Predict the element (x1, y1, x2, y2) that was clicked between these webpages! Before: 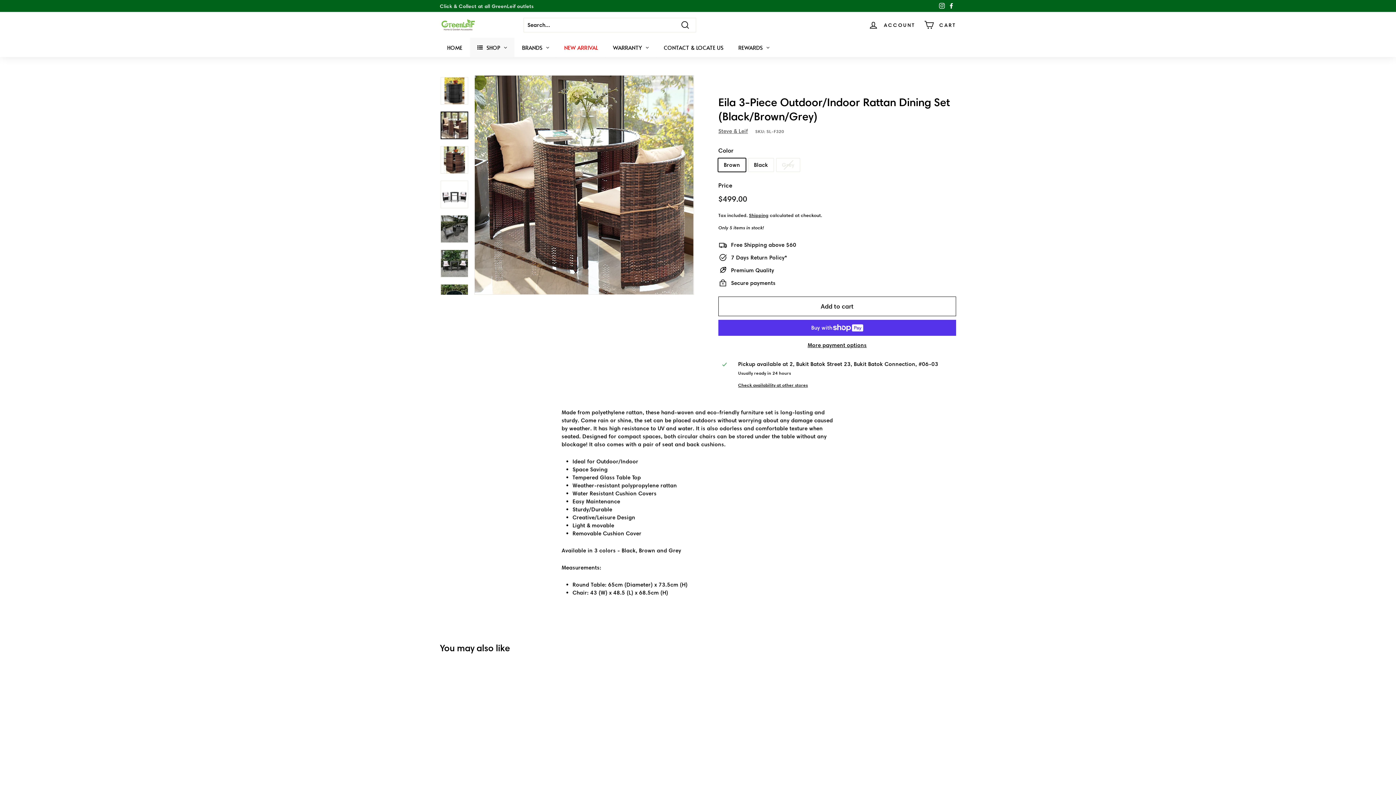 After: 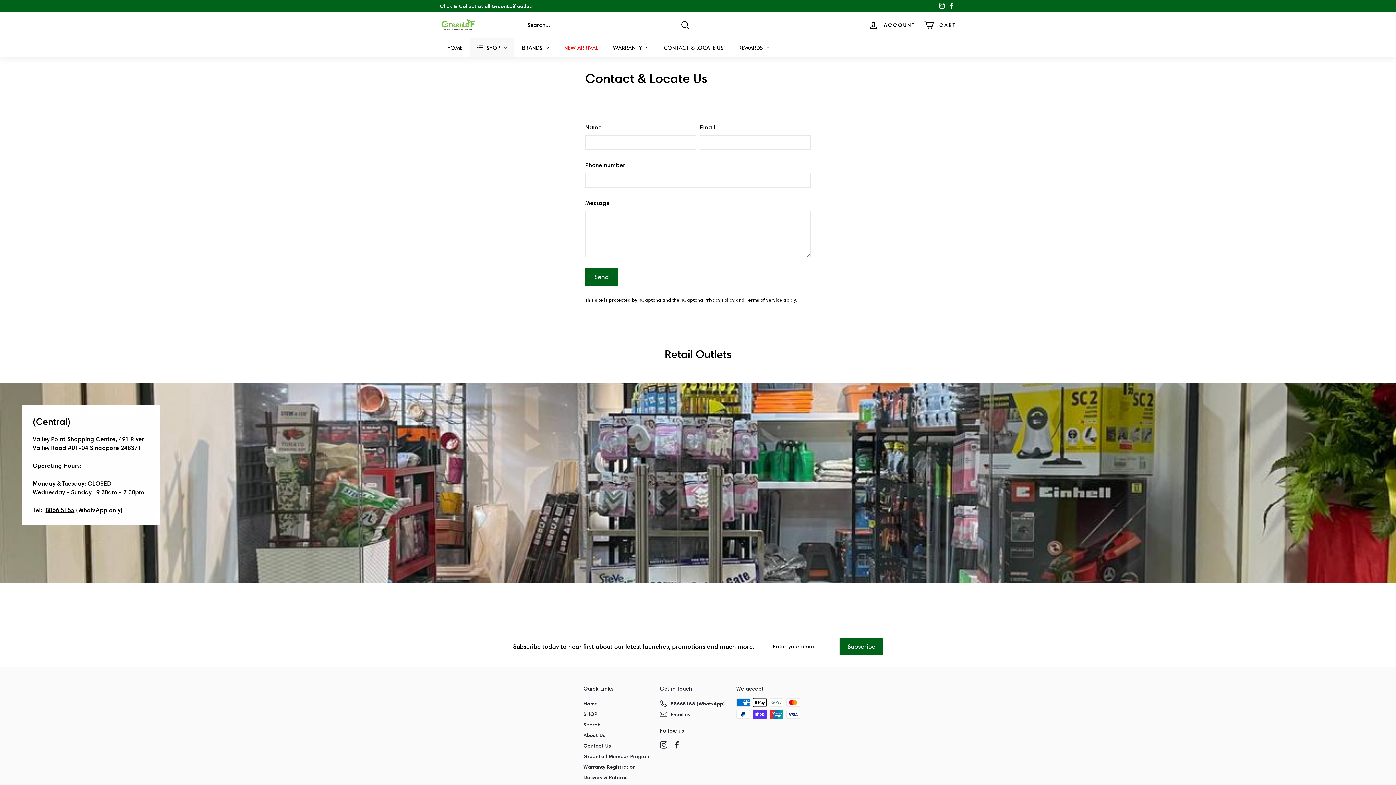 Action: label: CONTACT & LOCATE US bbox: (656, 37, 730, 57)